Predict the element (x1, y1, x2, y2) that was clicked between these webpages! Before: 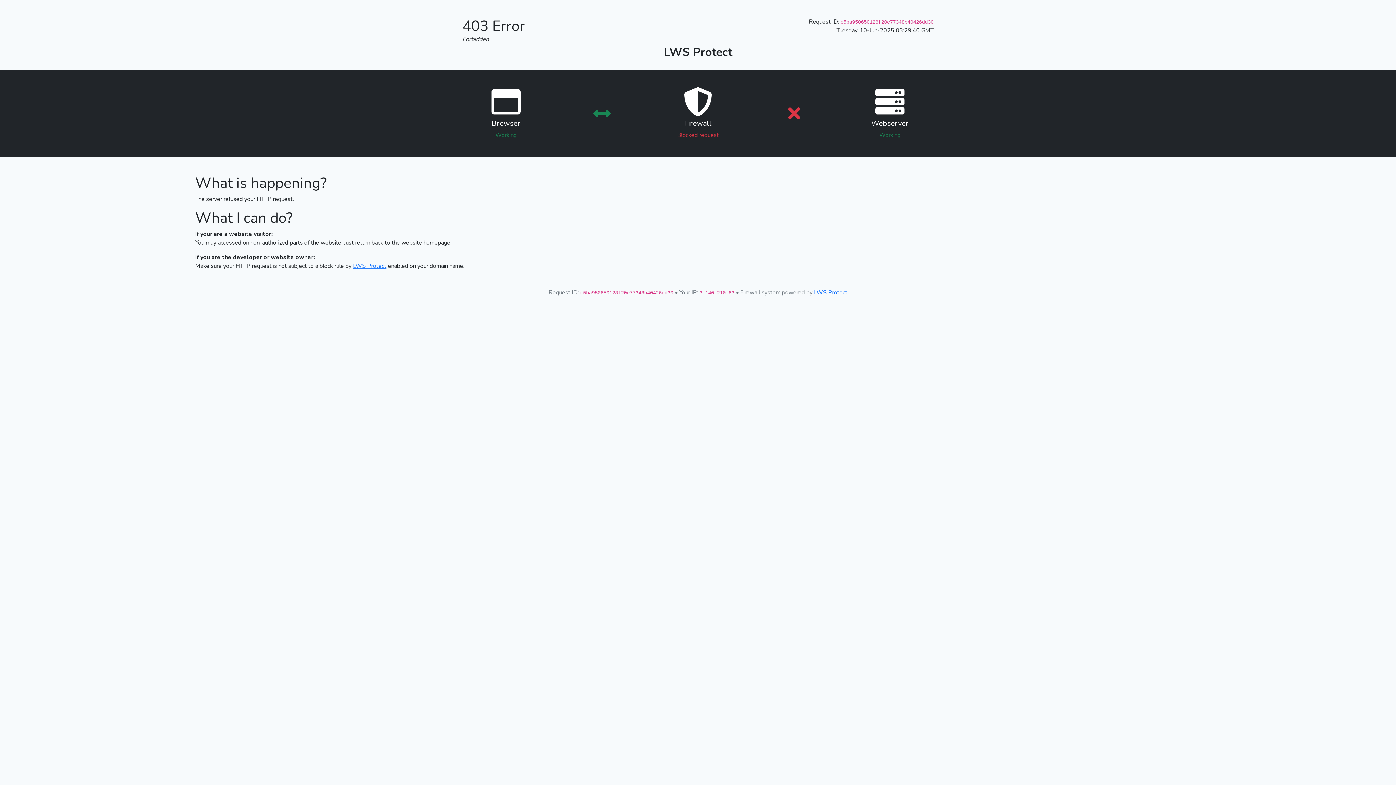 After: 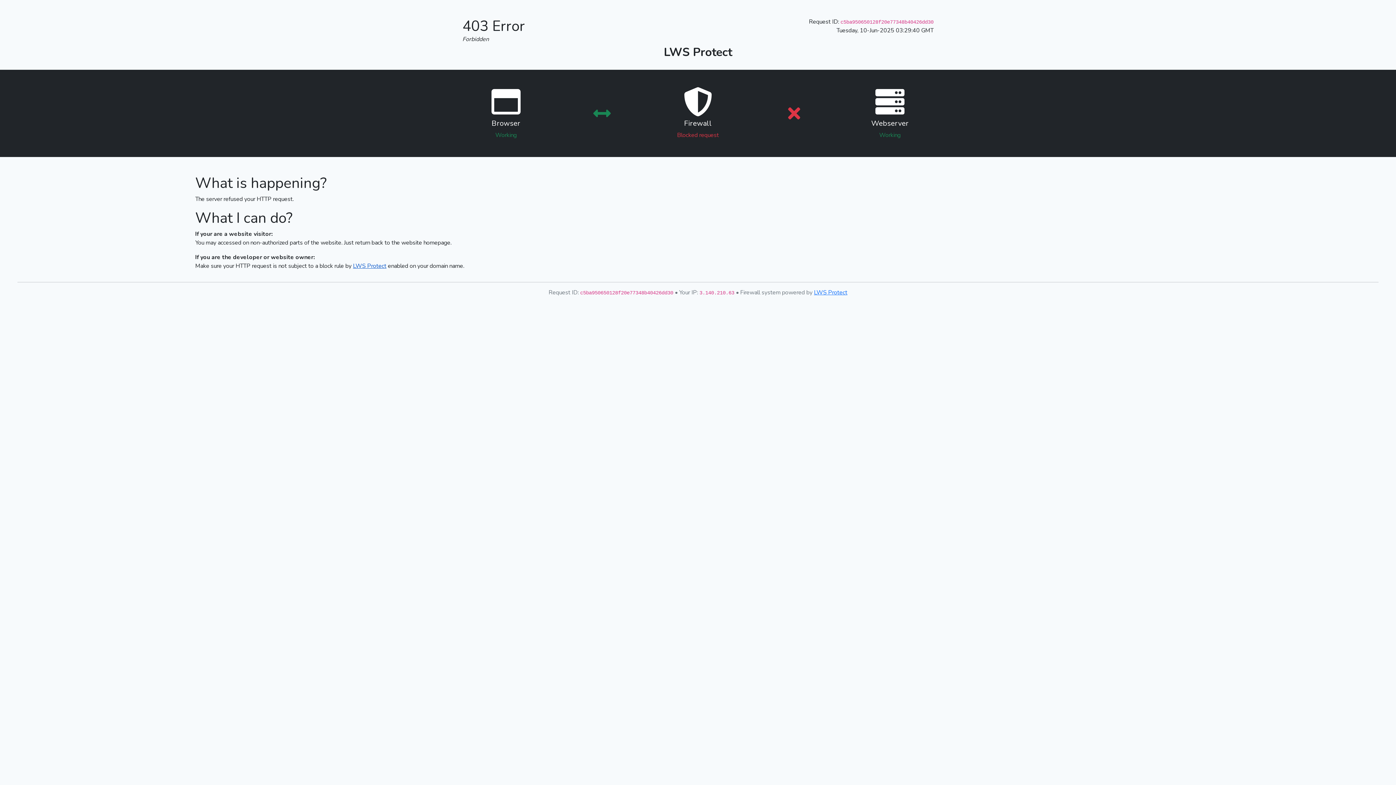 Action: label: LWS Protect bbox: (353, 262, 386, 270)